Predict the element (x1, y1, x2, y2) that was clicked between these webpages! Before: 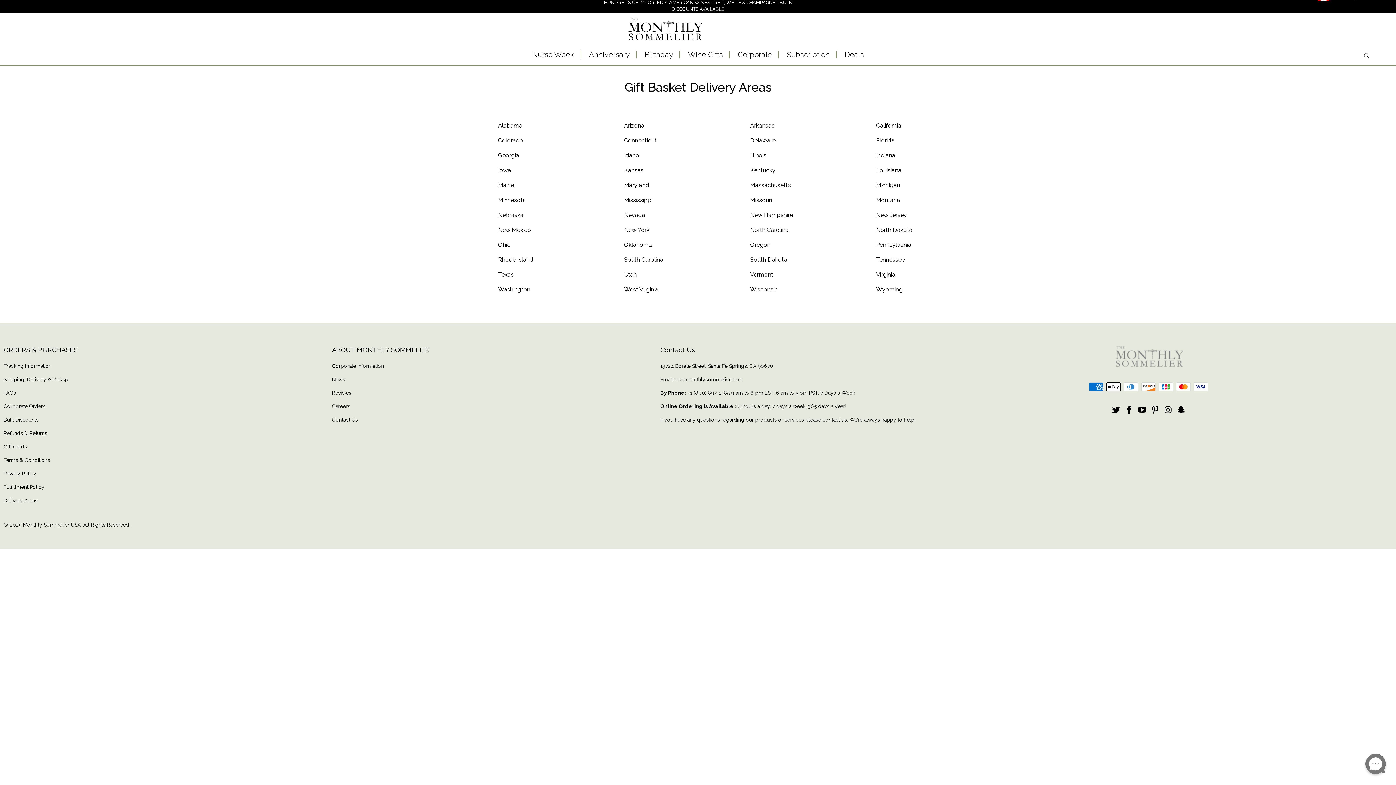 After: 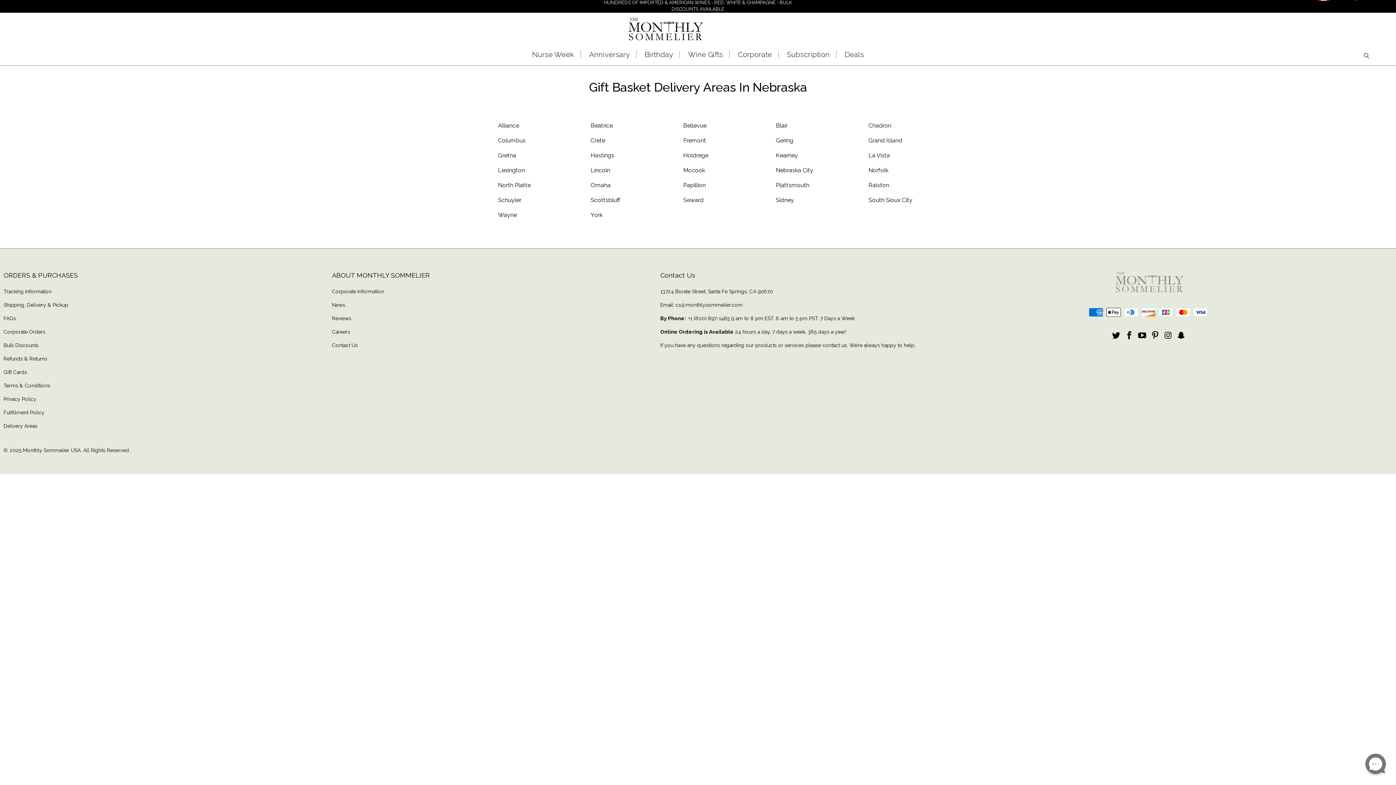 Action: label: Nebraska bbox: (498, 211, 523, 218)